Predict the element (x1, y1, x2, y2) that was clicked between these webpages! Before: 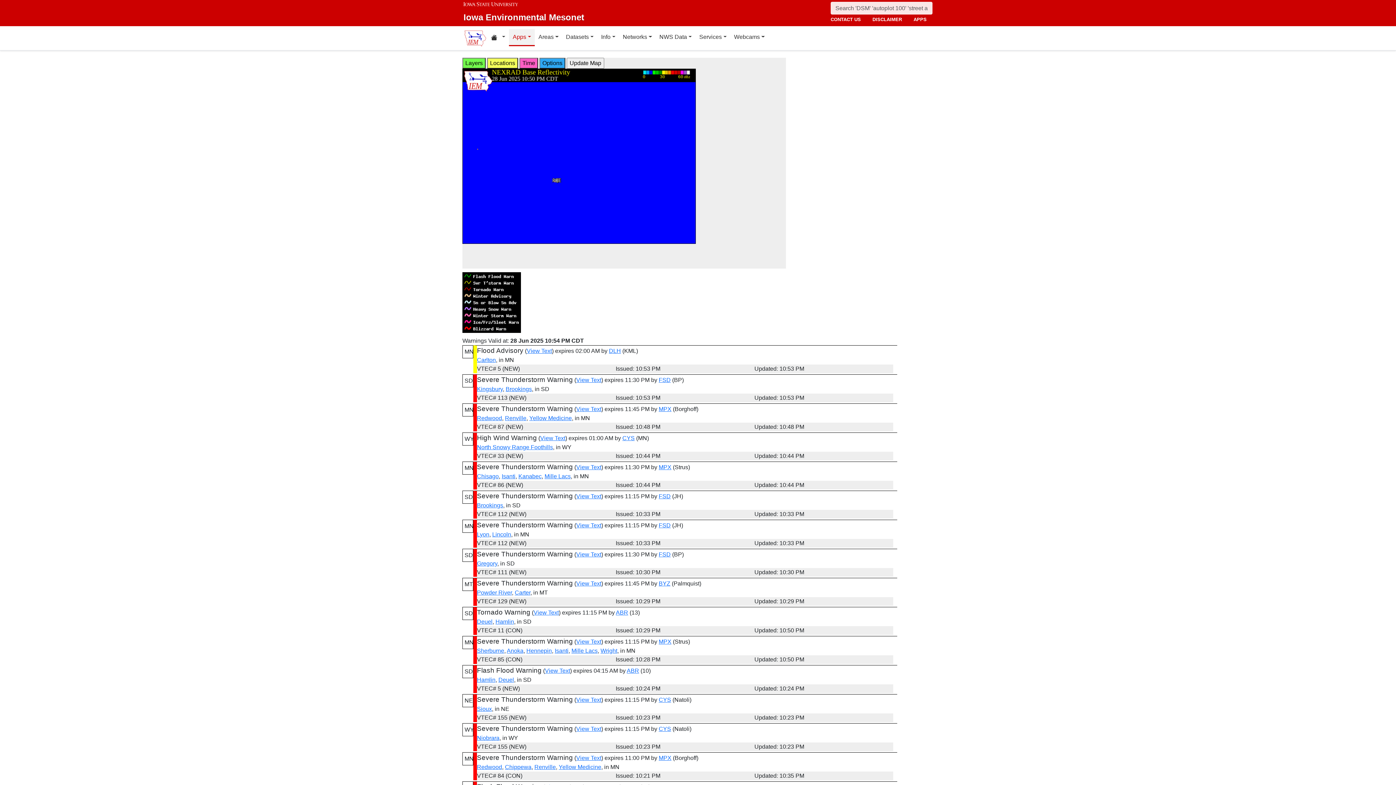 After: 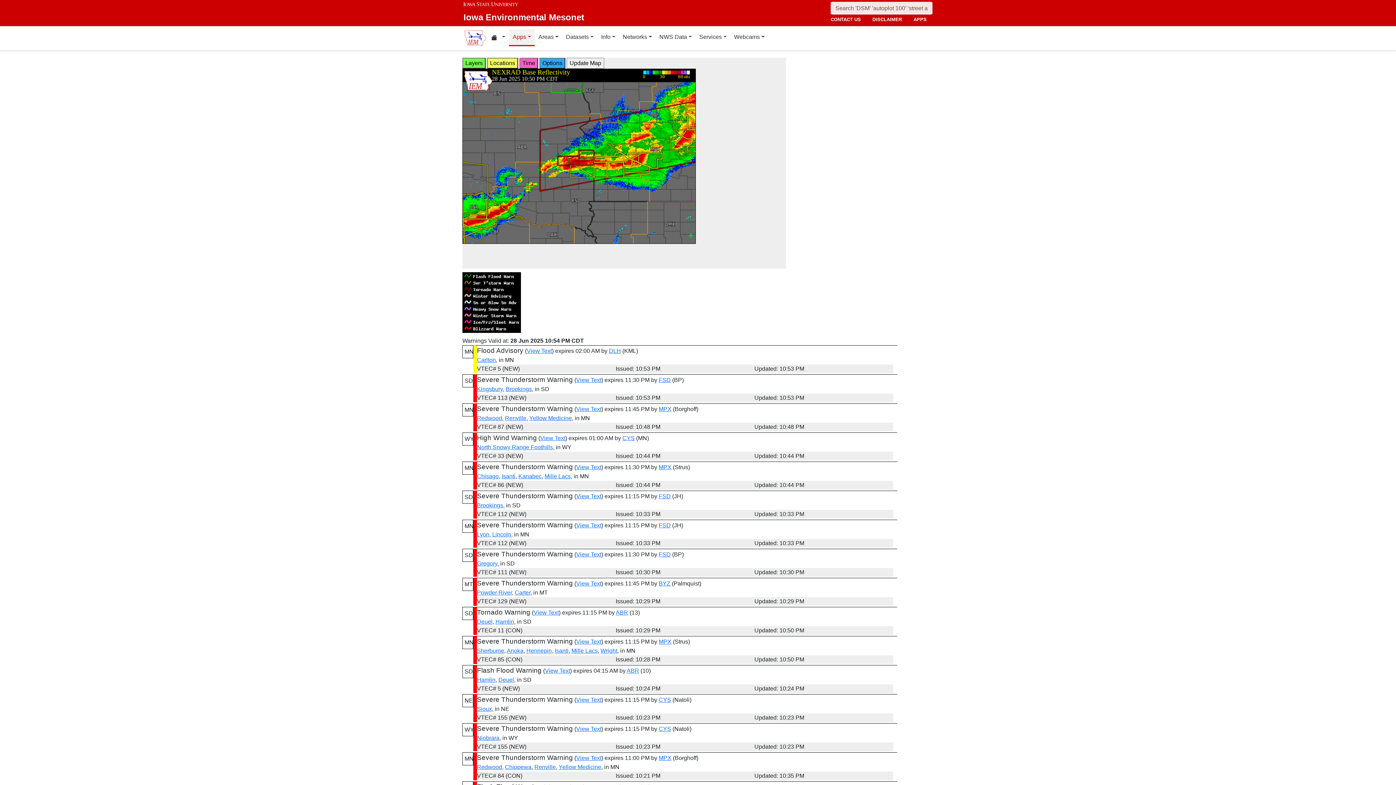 Action: bbox: (477, 677, 495, 683) label: Hamlin